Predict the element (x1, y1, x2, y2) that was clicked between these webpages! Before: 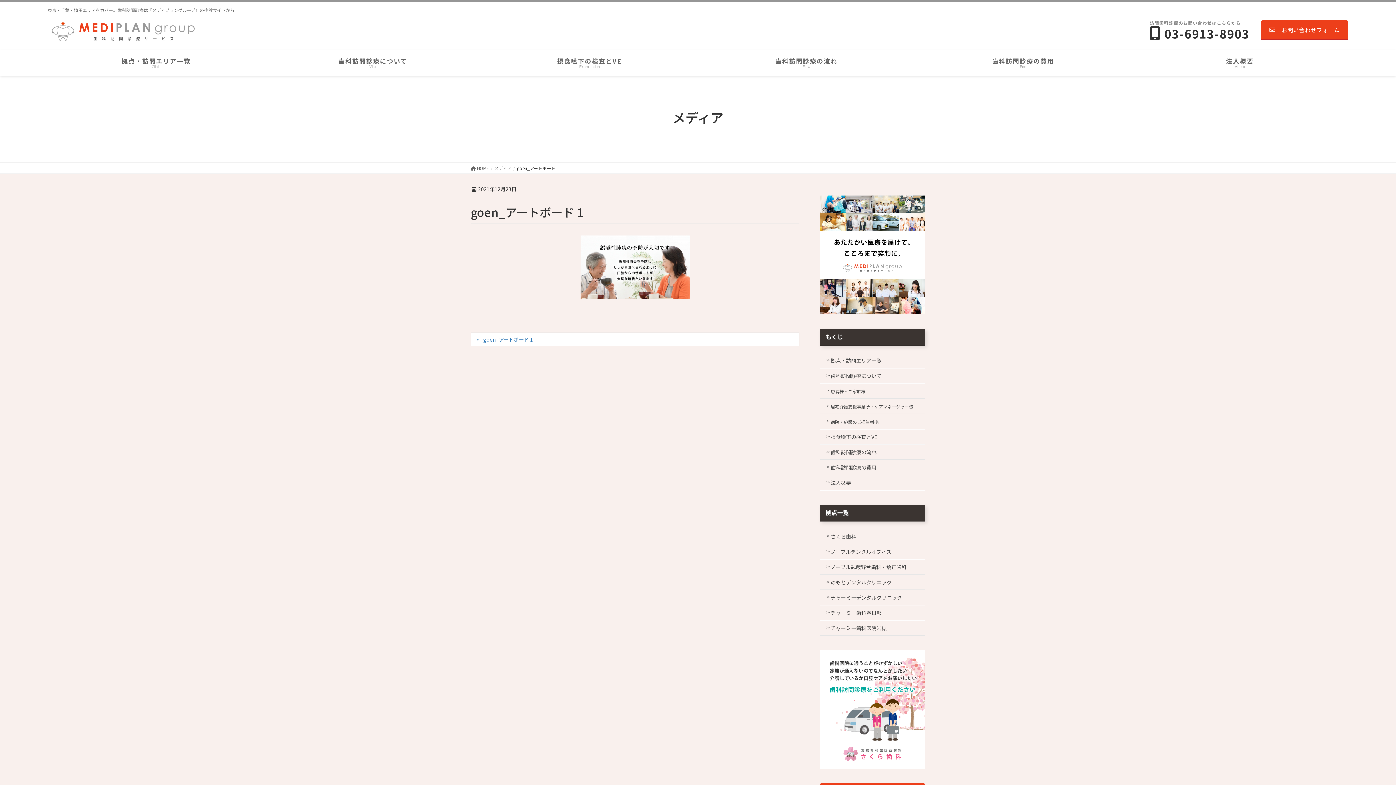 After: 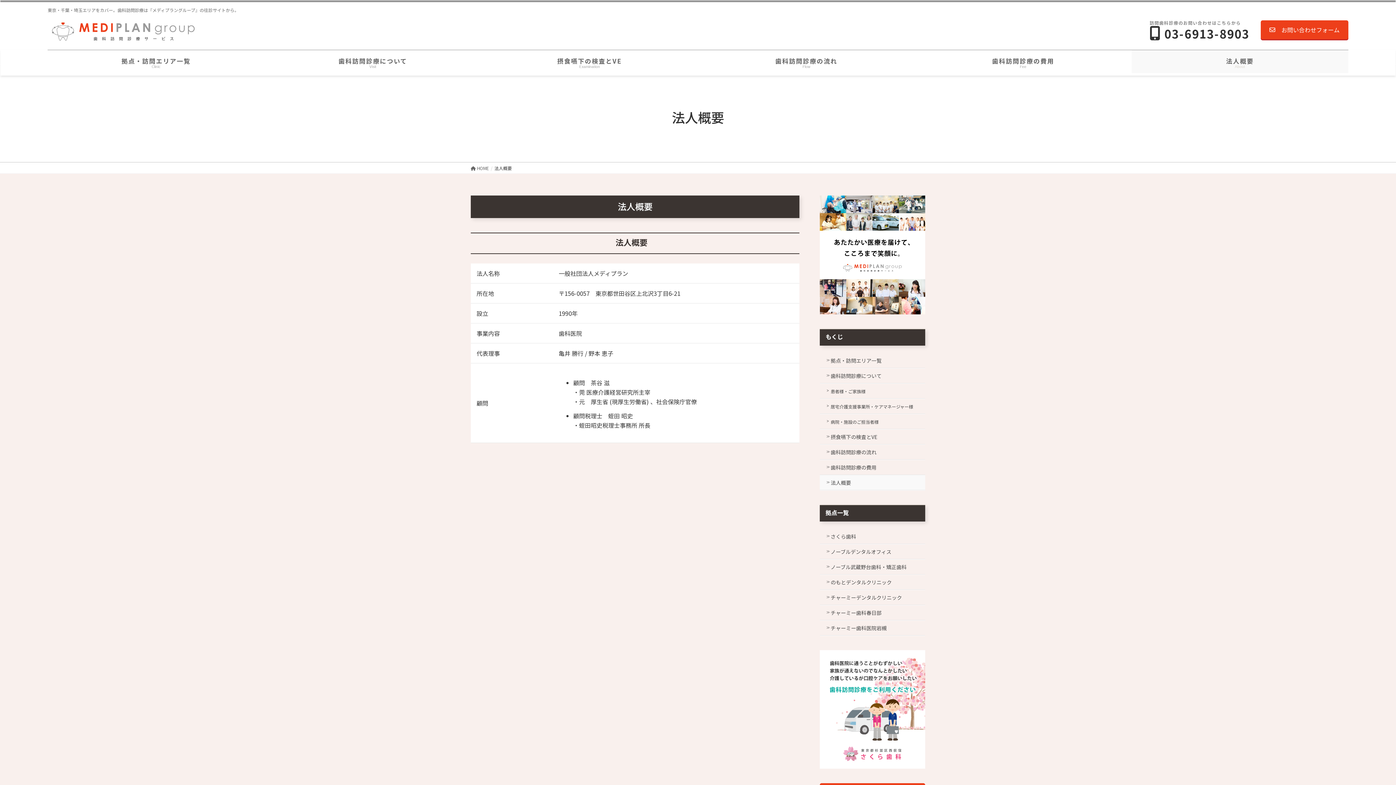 Action: label: 法人概要 bbox: (819, 475, 925, 490)